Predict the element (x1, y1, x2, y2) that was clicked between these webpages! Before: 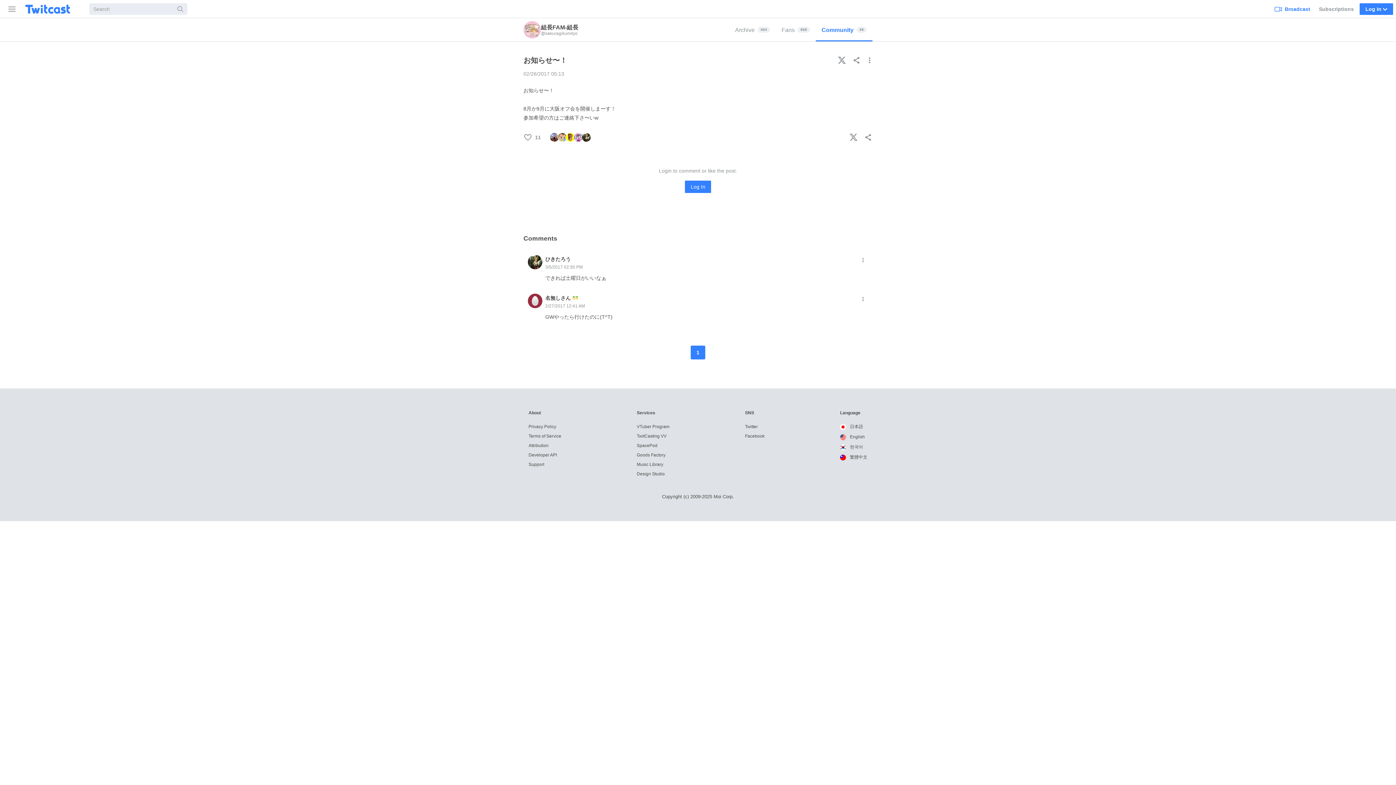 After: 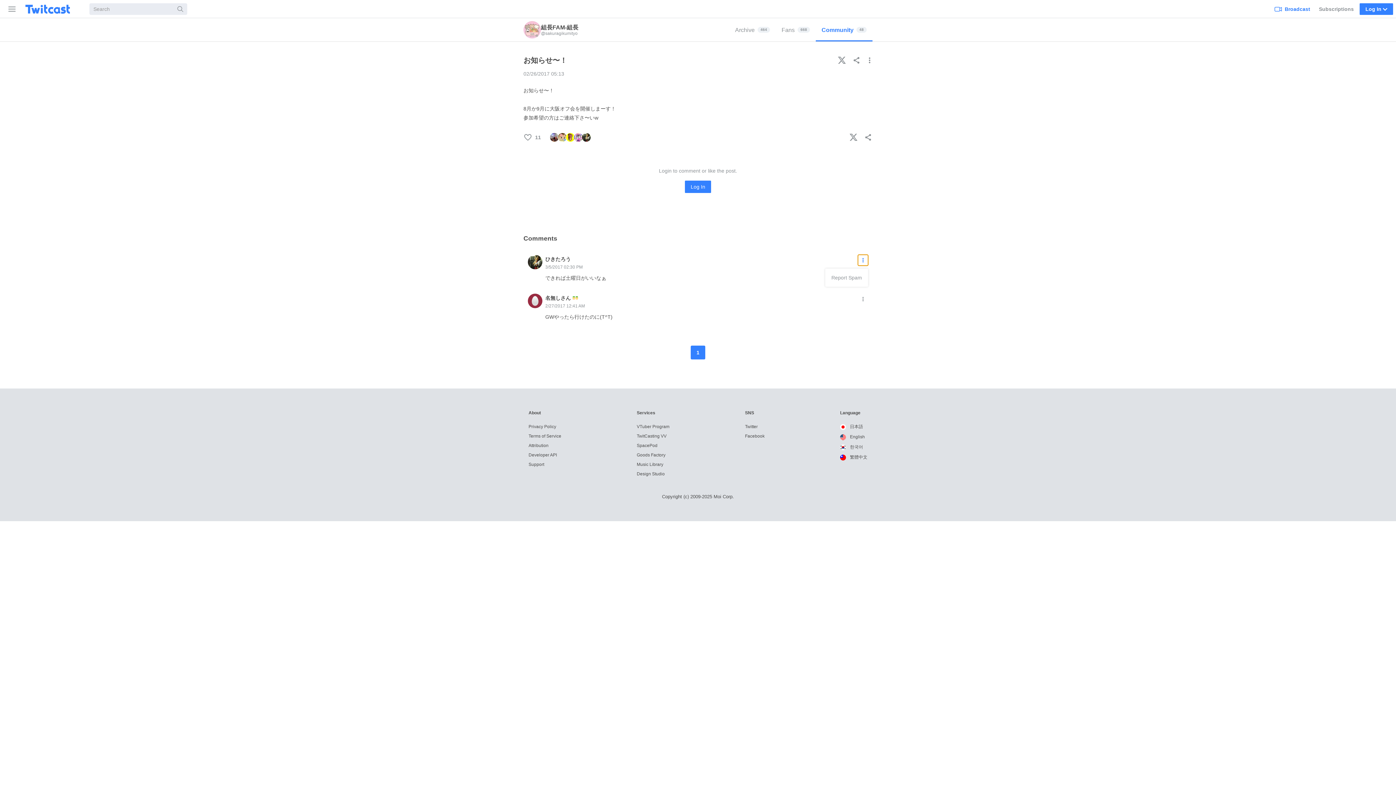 Action: bbox: (858, 254, 868, 265)